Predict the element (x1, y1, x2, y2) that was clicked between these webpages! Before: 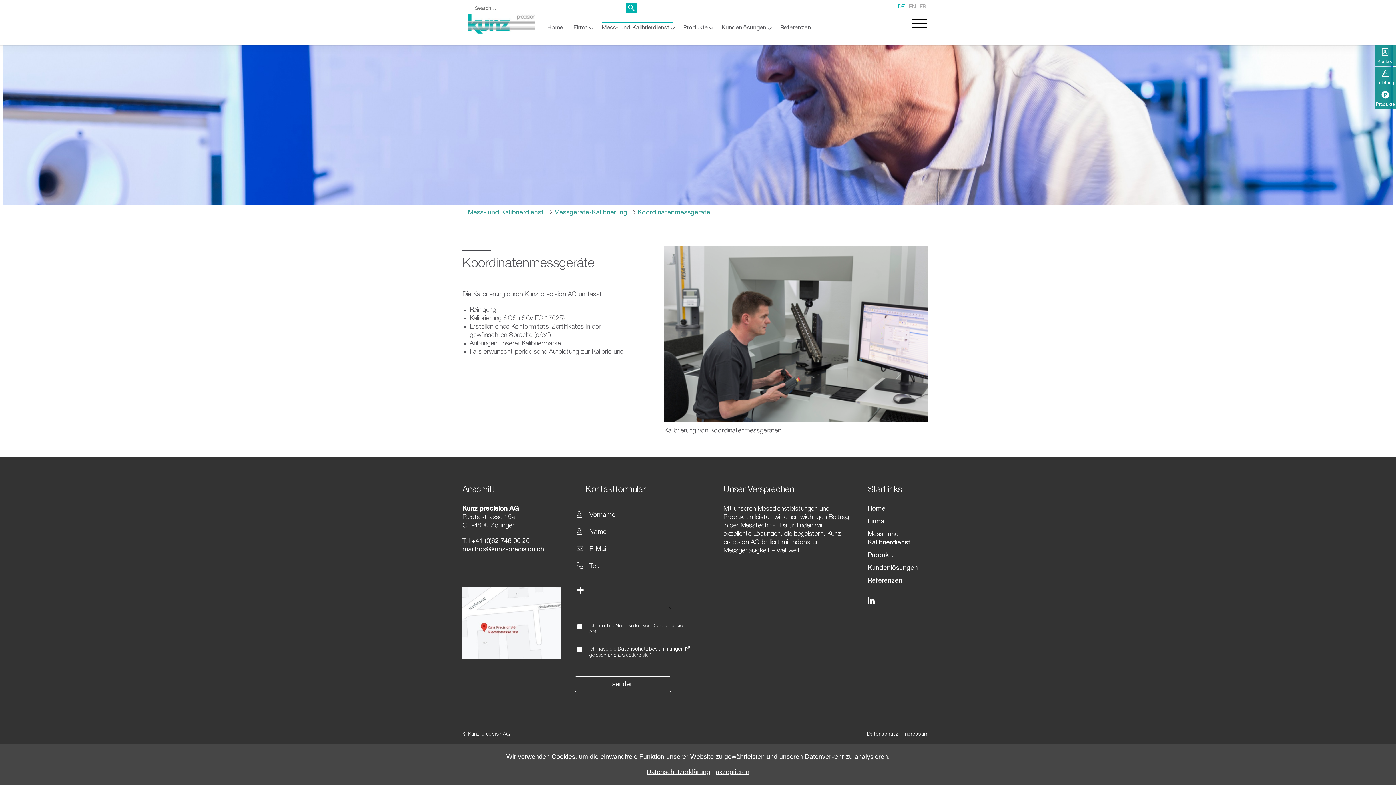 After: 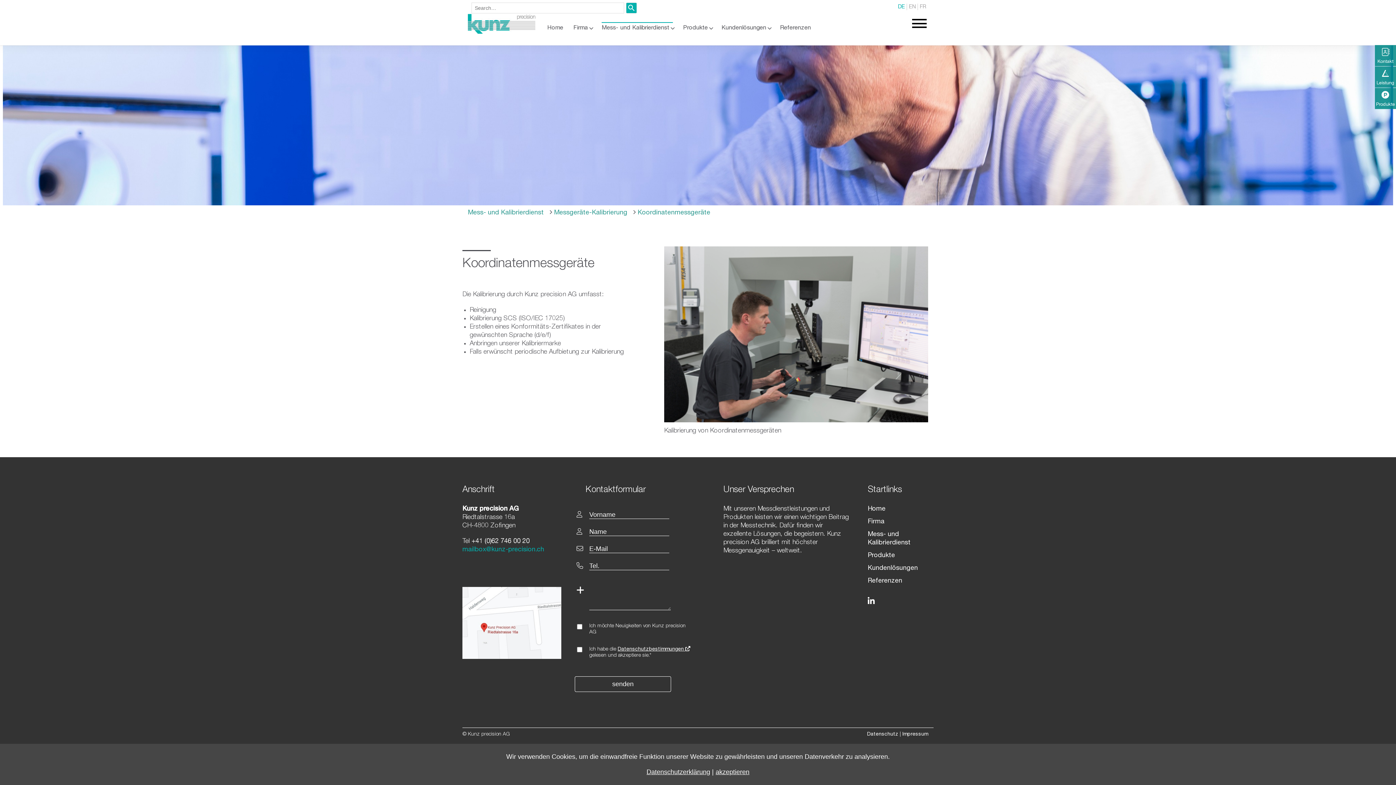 Action: label: mailbox@kunz-precision.ch bbox: (462, 546, 544, 553)